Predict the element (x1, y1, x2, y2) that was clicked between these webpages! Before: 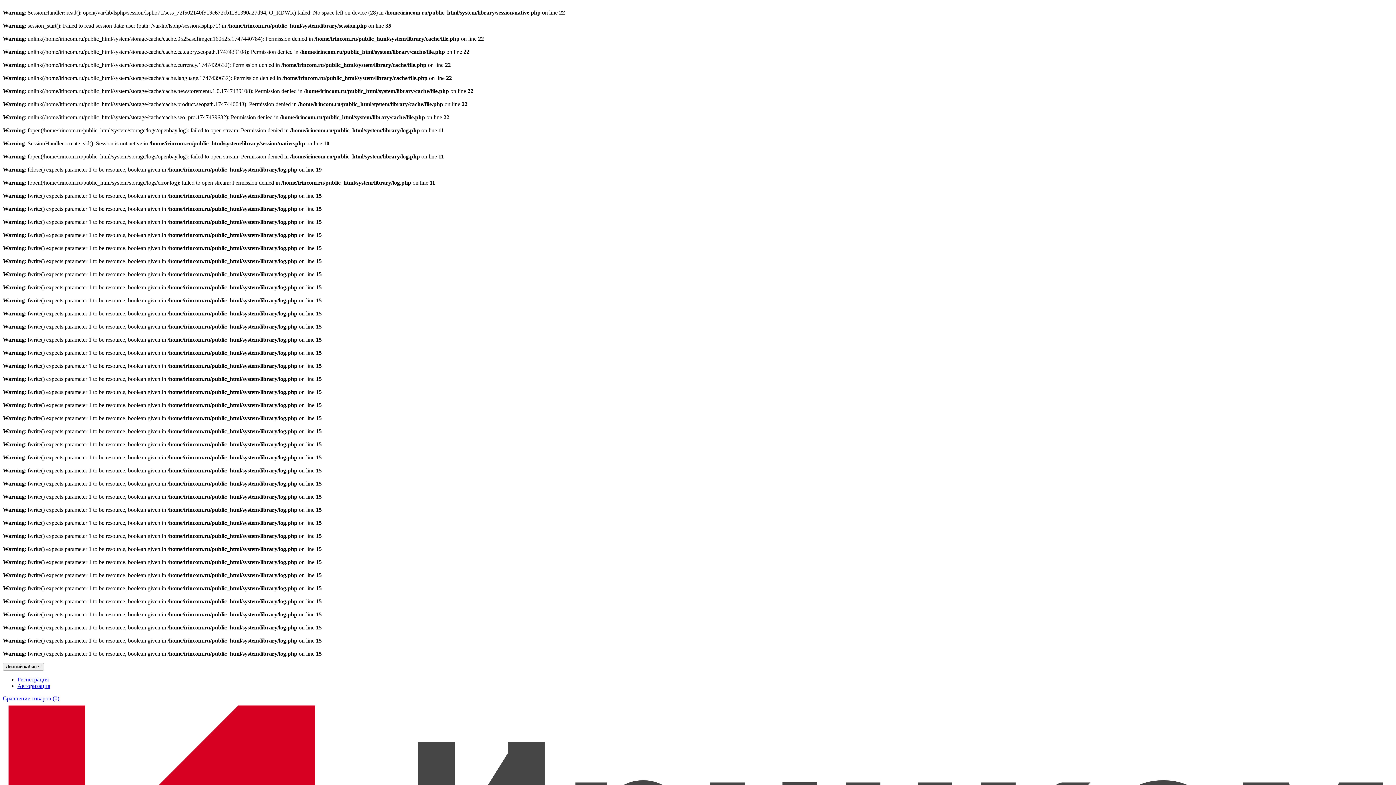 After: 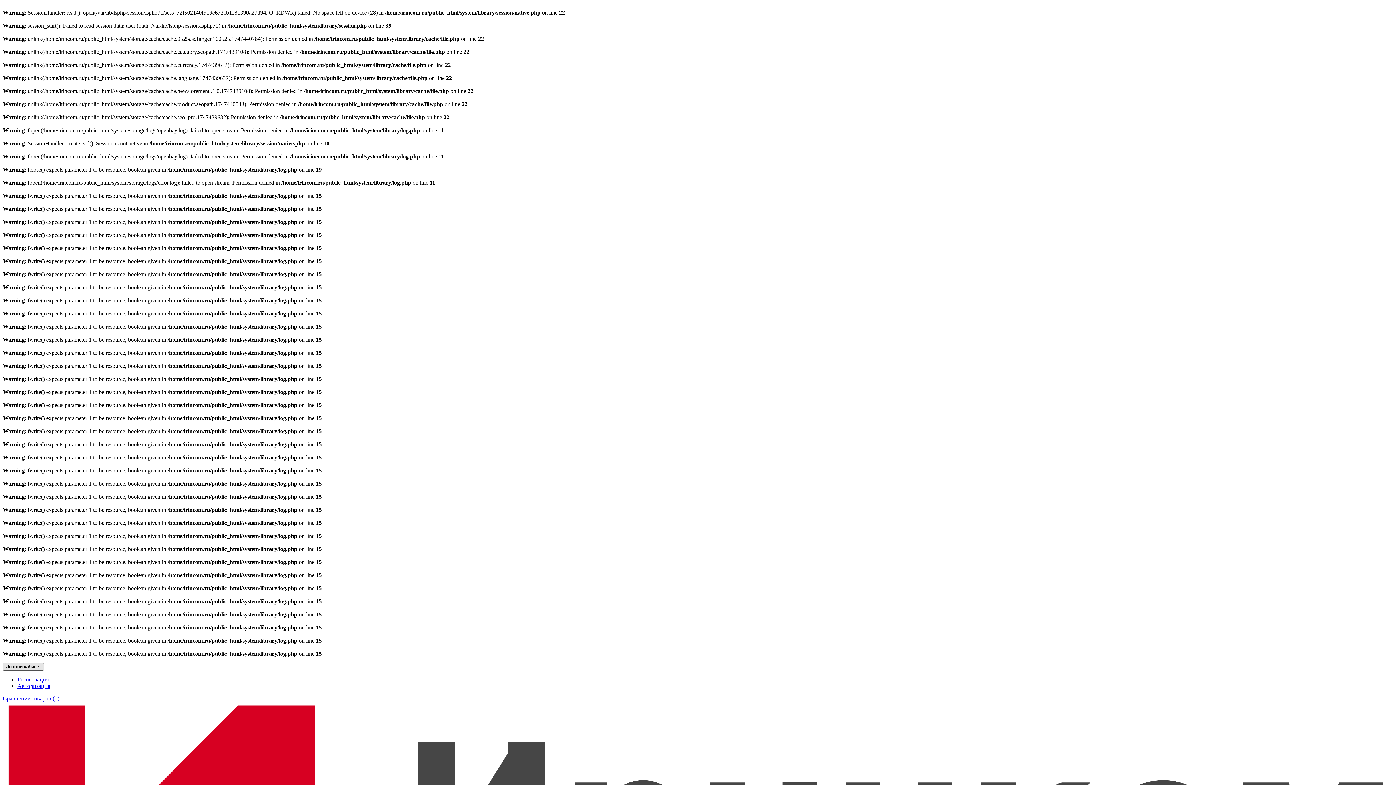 Action: label: Личный кабинет bbox: (2, 663, 44, 670)